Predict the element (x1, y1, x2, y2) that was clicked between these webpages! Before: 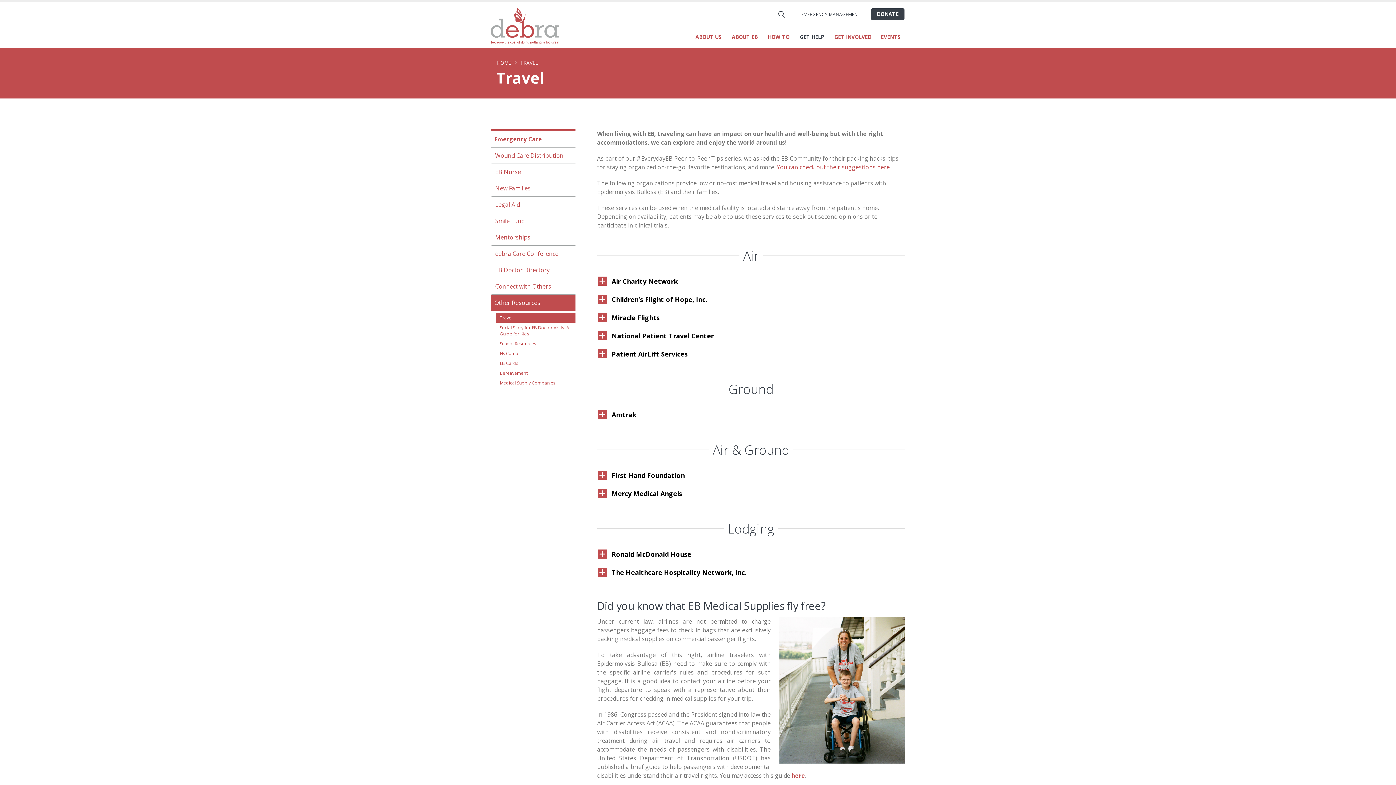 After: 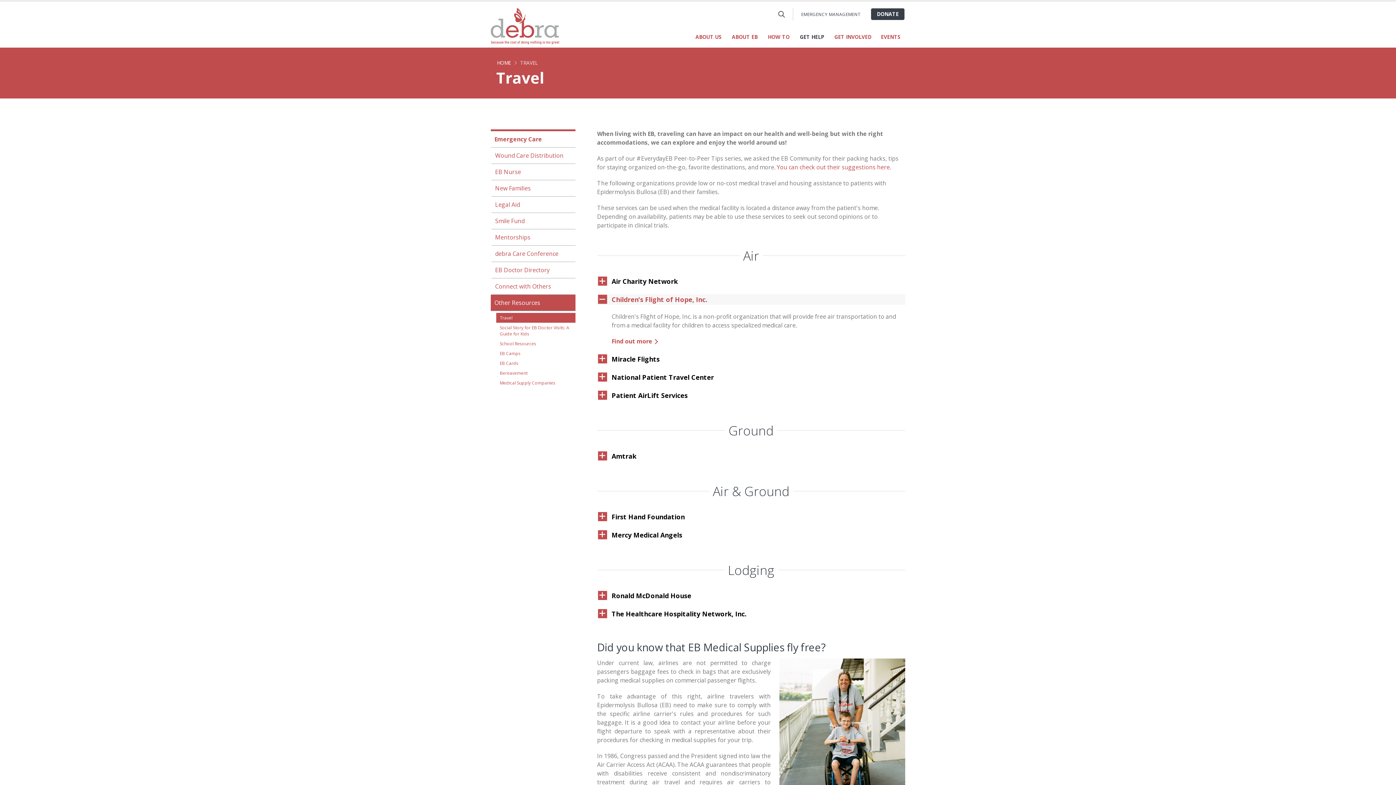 Action: label: Children’s Flight of Hope, Inc. bbox: (597, 294, 905, 305)